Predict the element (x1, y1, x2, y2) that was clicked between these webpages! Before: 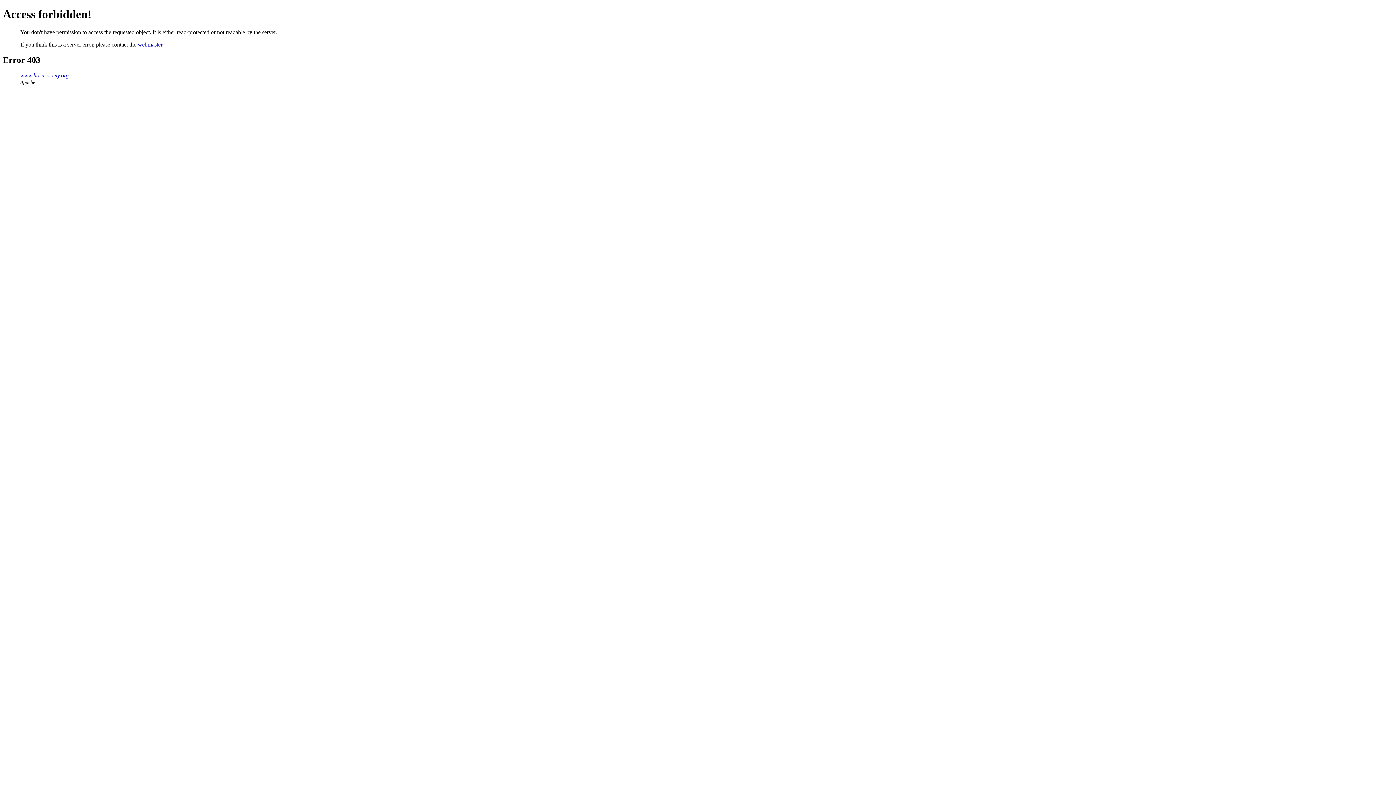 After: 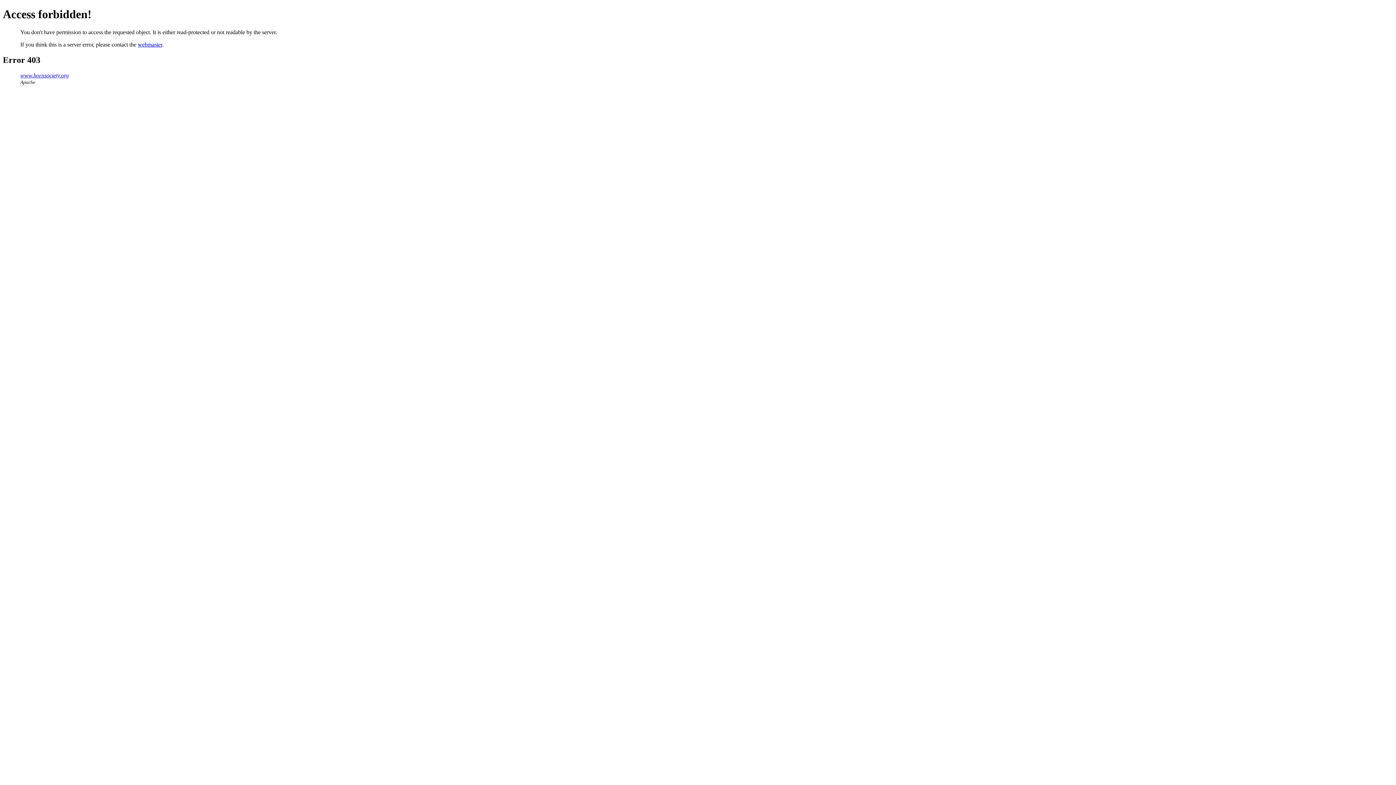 Action: bbox: (137, 41, 162, 47) label: webmaster